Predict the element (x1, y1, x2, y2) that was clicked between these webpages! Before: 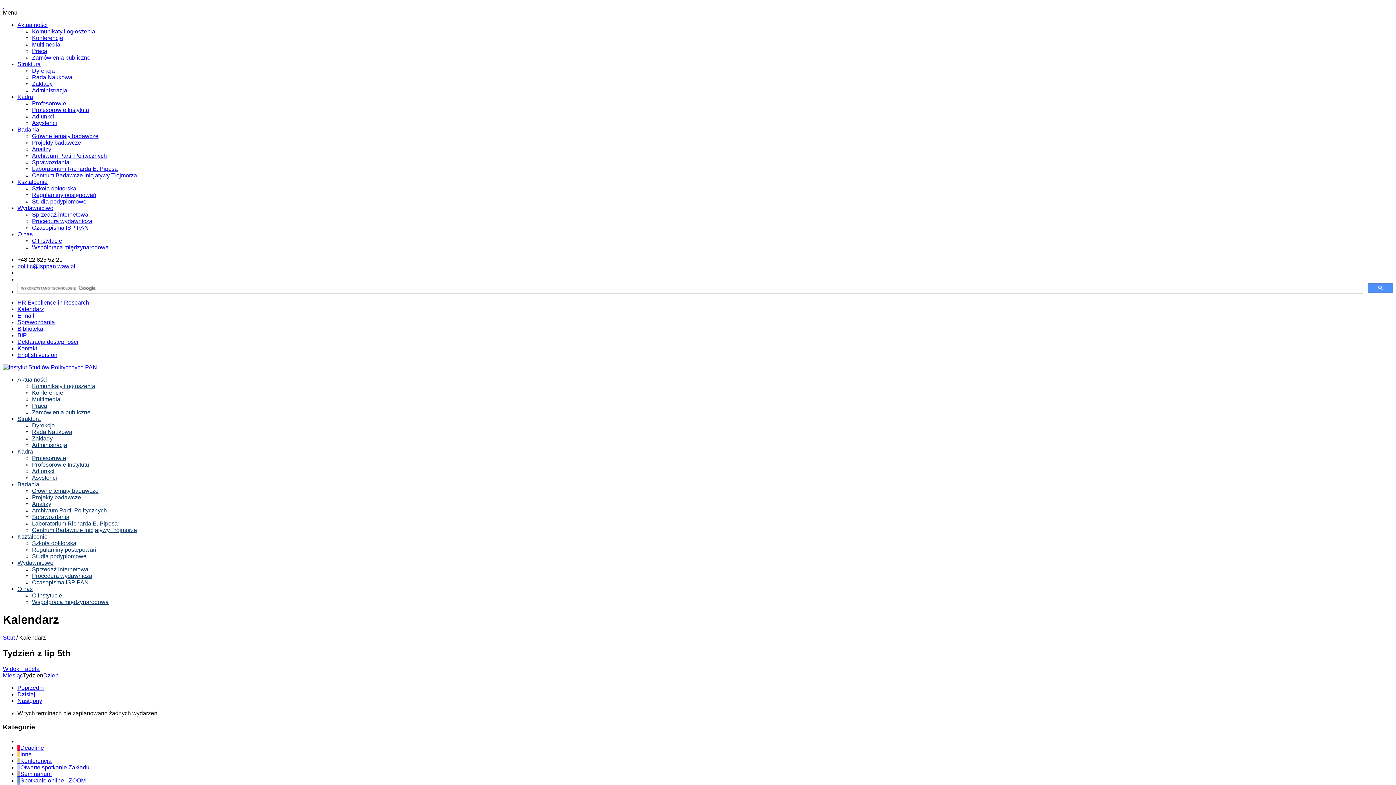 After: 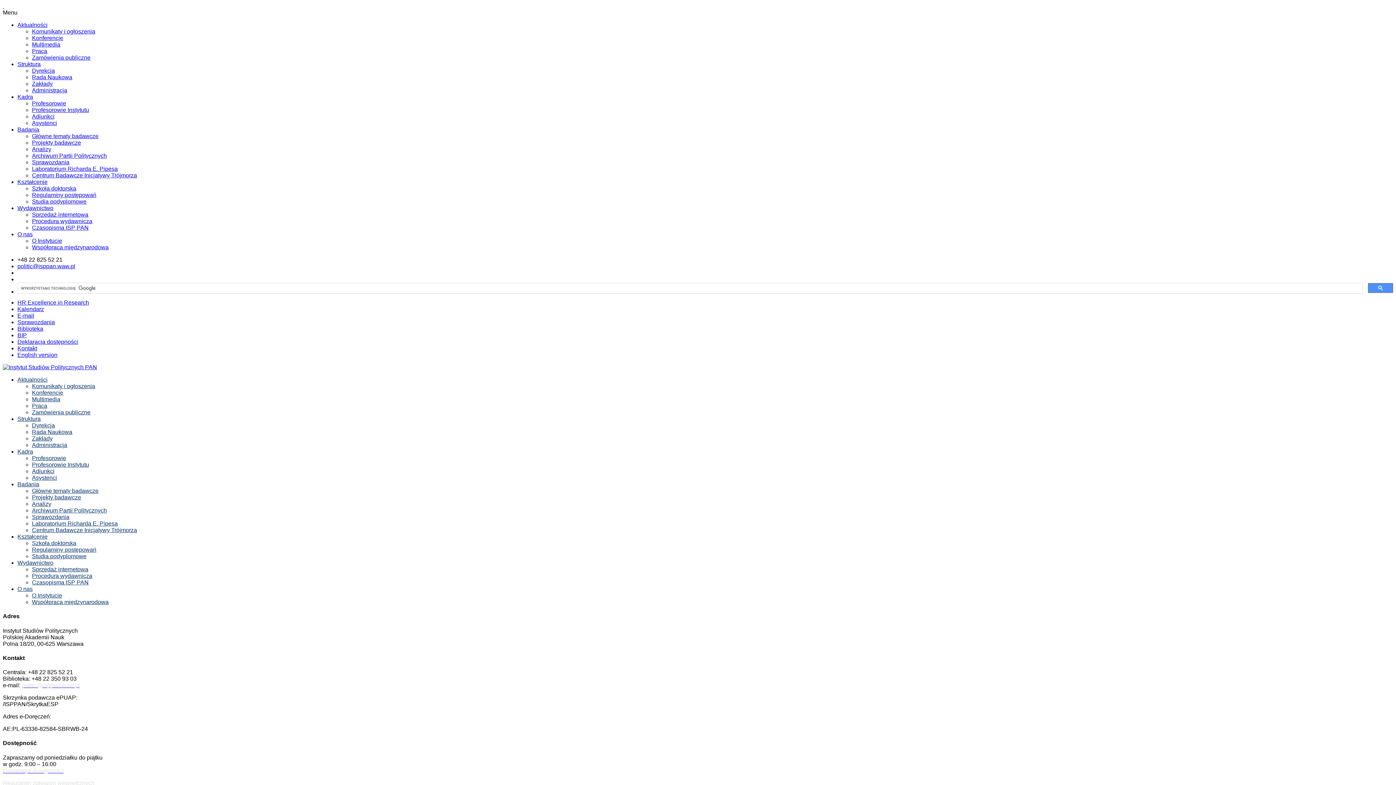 Action: label: Kontakt bbox: (17, 345, 37, 351)